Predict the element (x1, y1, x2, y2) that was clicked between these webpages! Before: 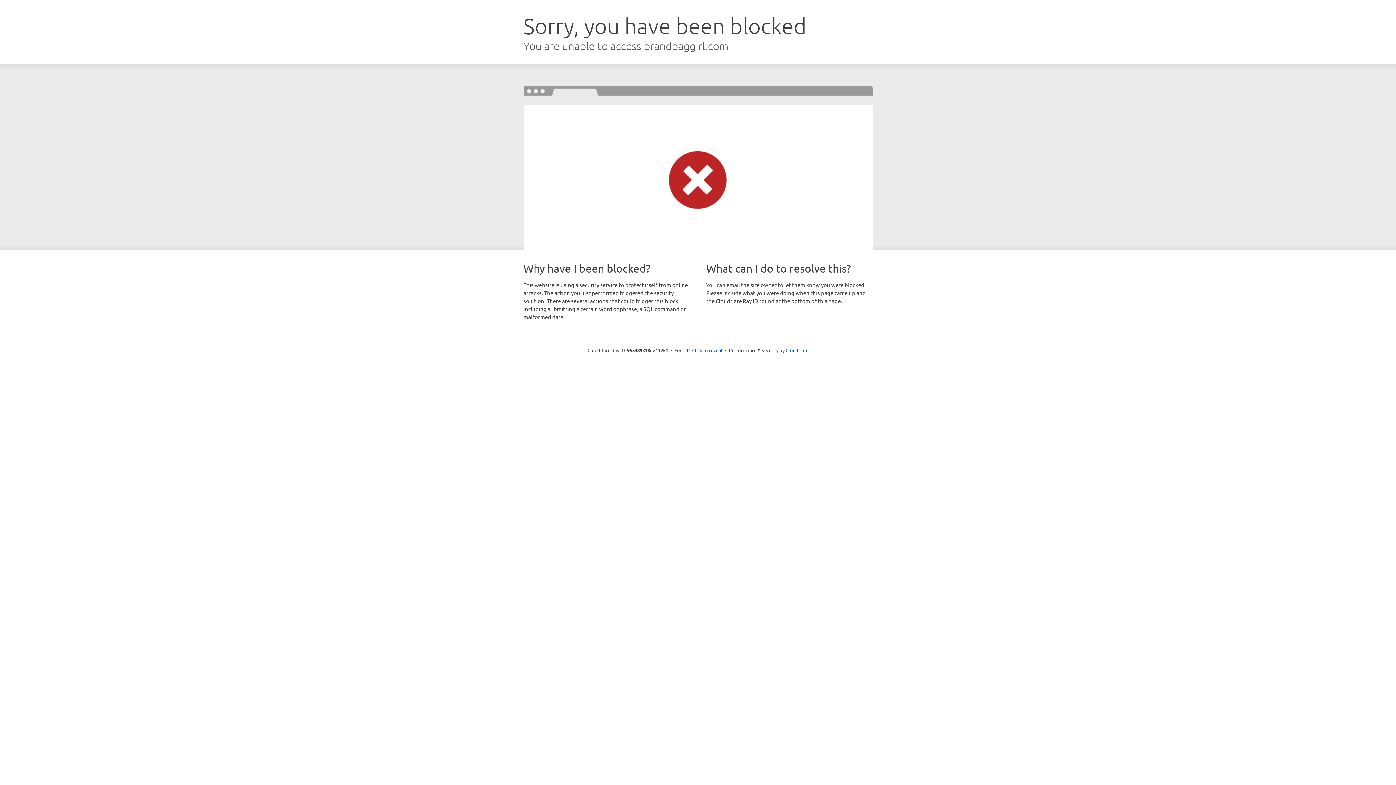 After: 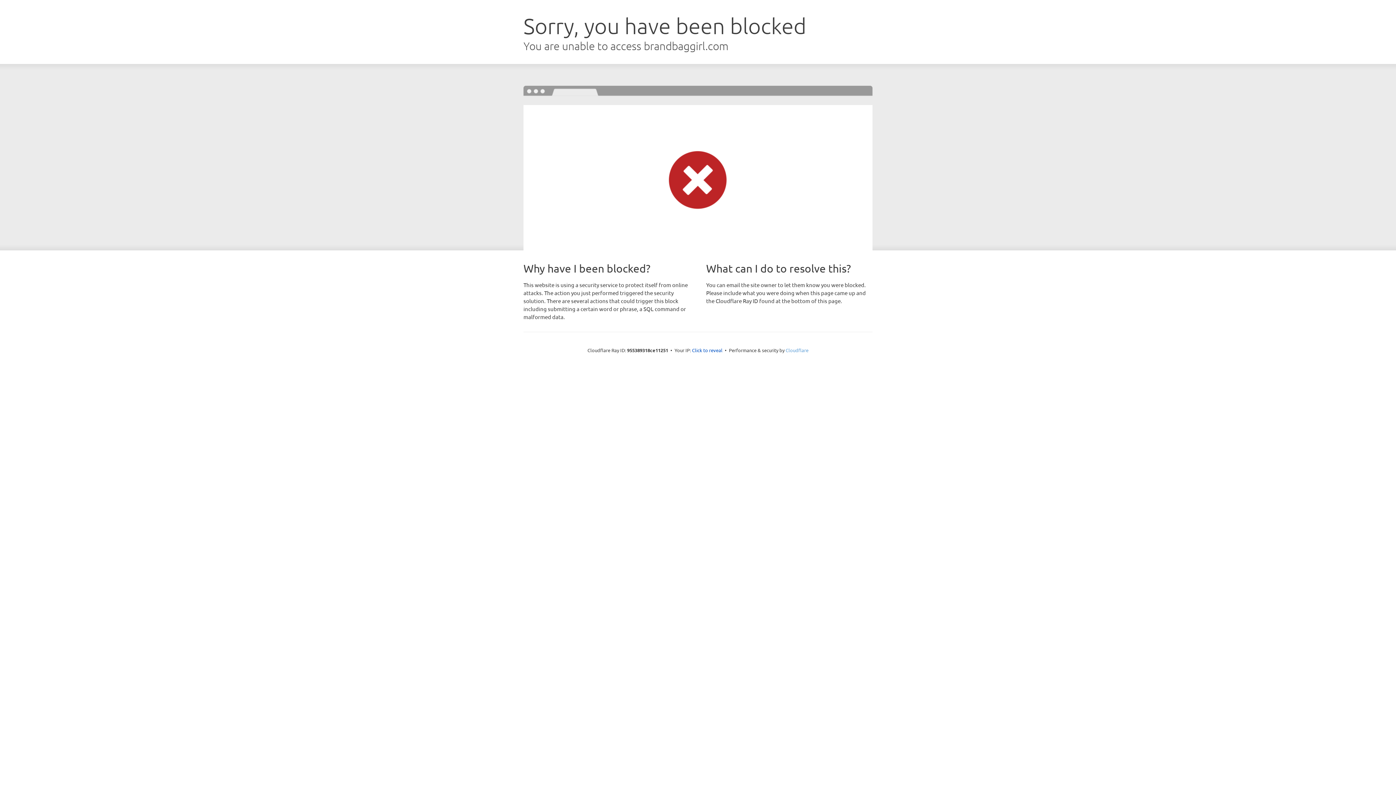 Action: label: Cloudflare bbox: (785, 347, 808, 353)